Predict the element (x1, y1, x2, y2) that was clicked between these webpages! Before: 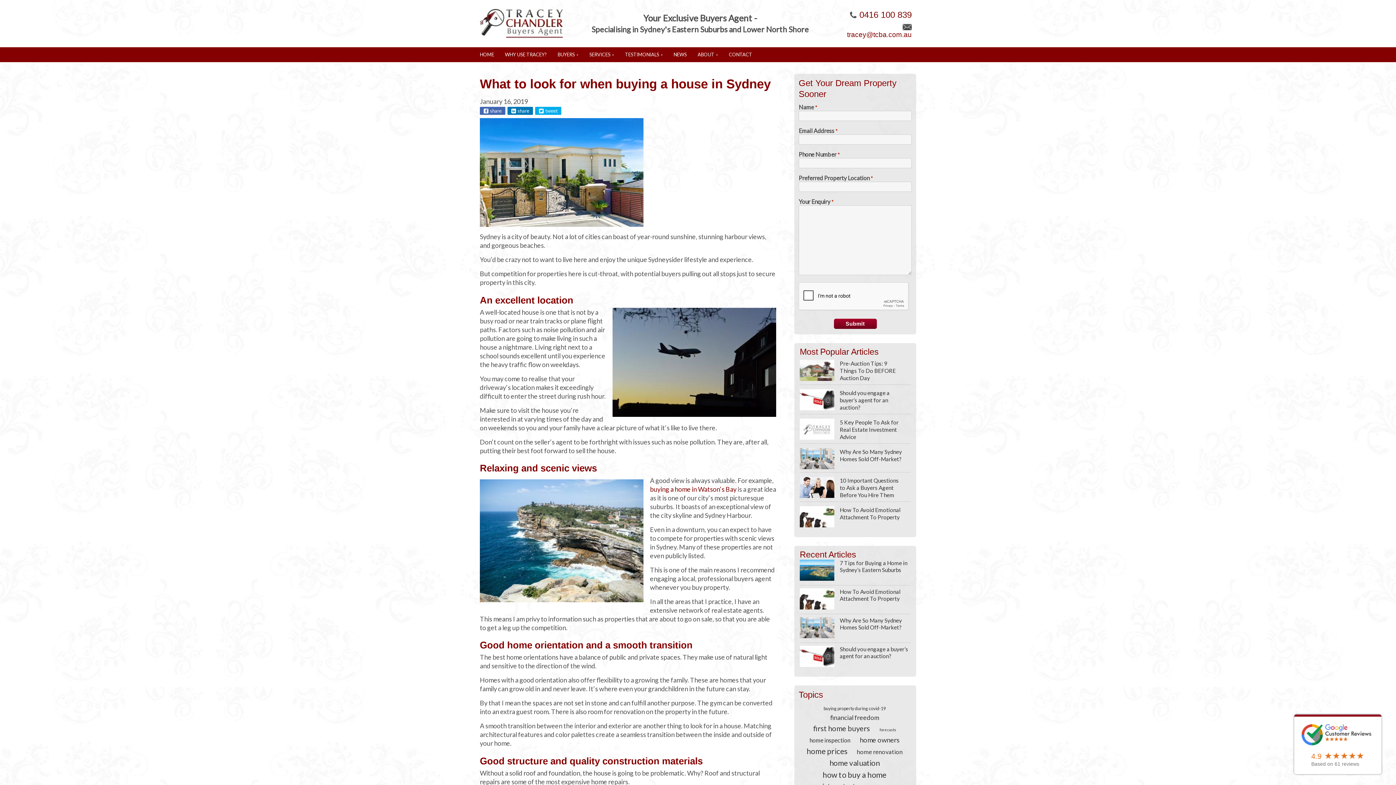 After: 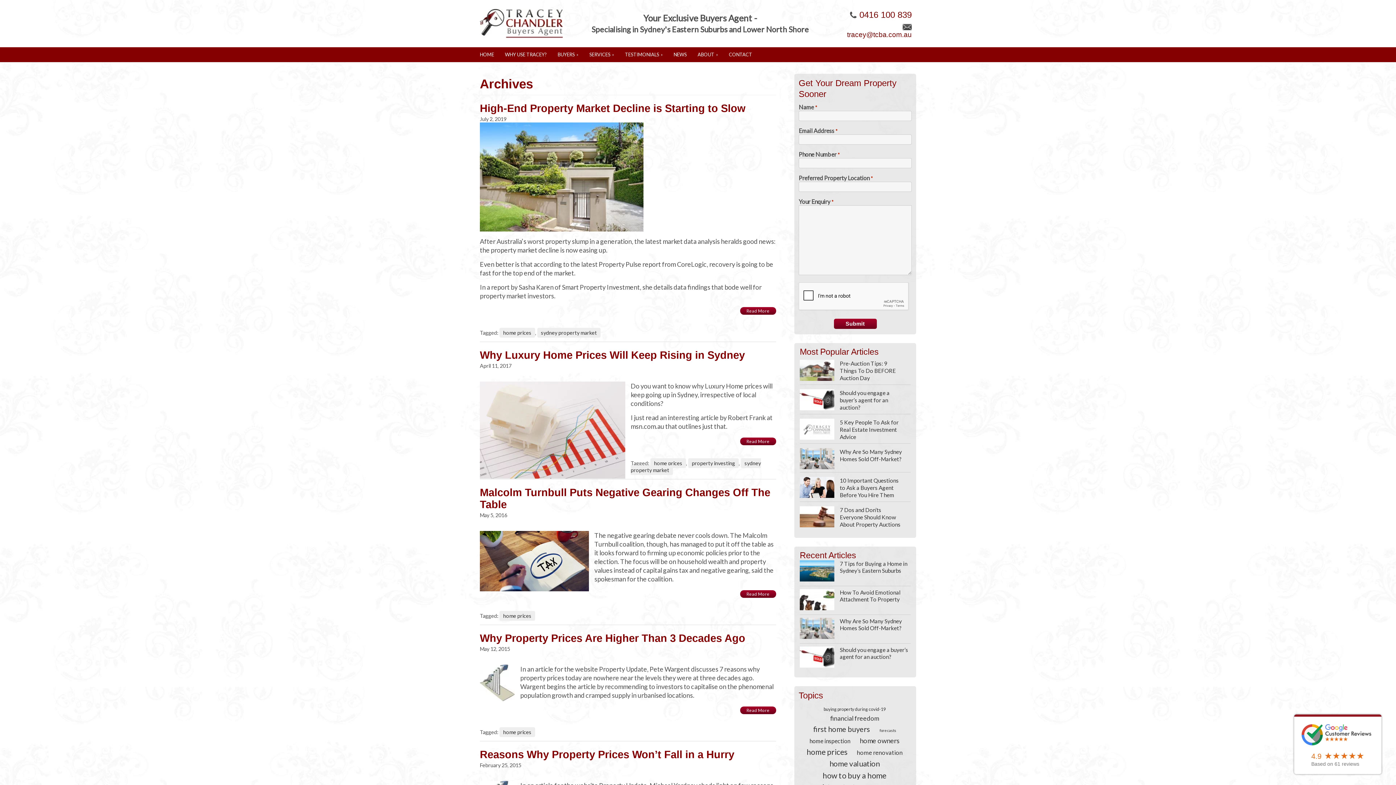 Action: bbox: (803, 746, 851, 755) label: home prices (22 items)